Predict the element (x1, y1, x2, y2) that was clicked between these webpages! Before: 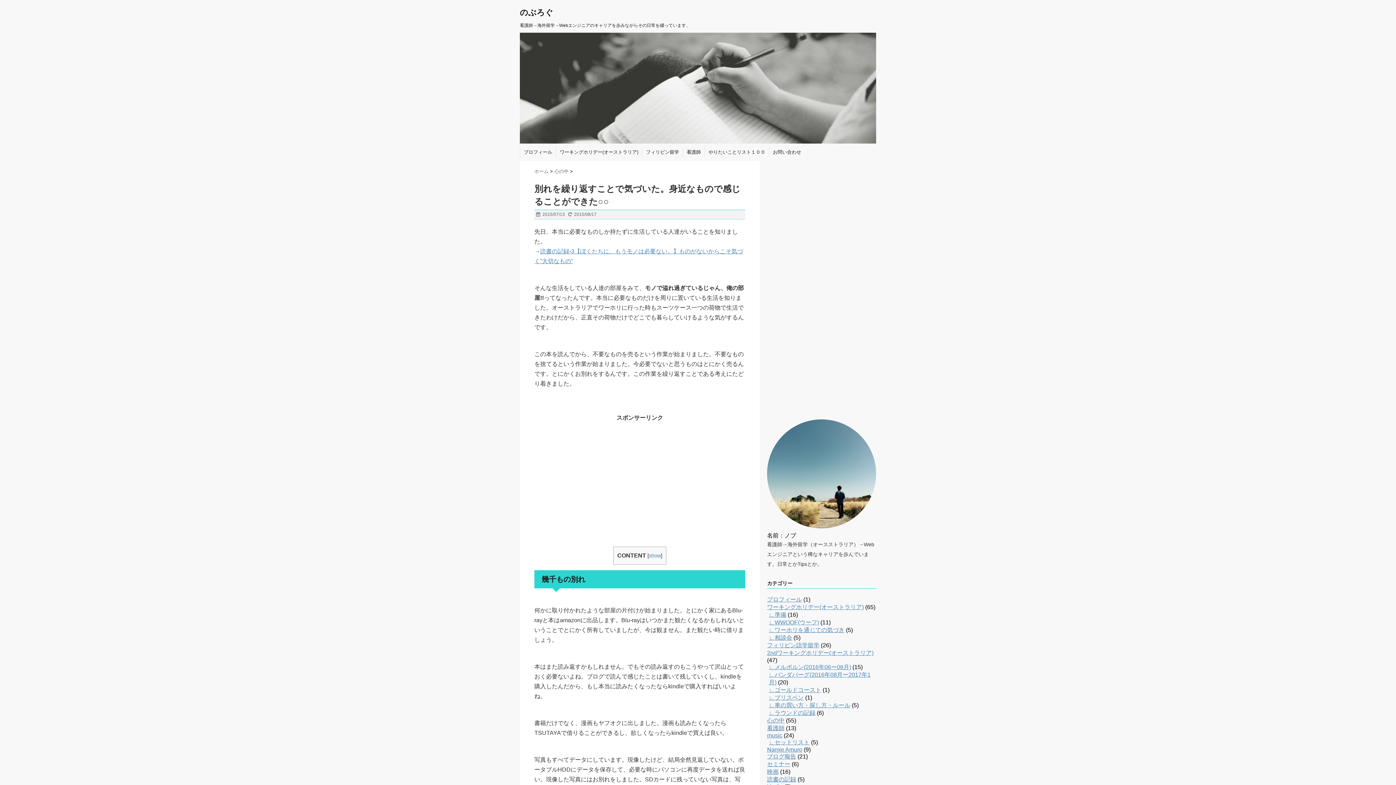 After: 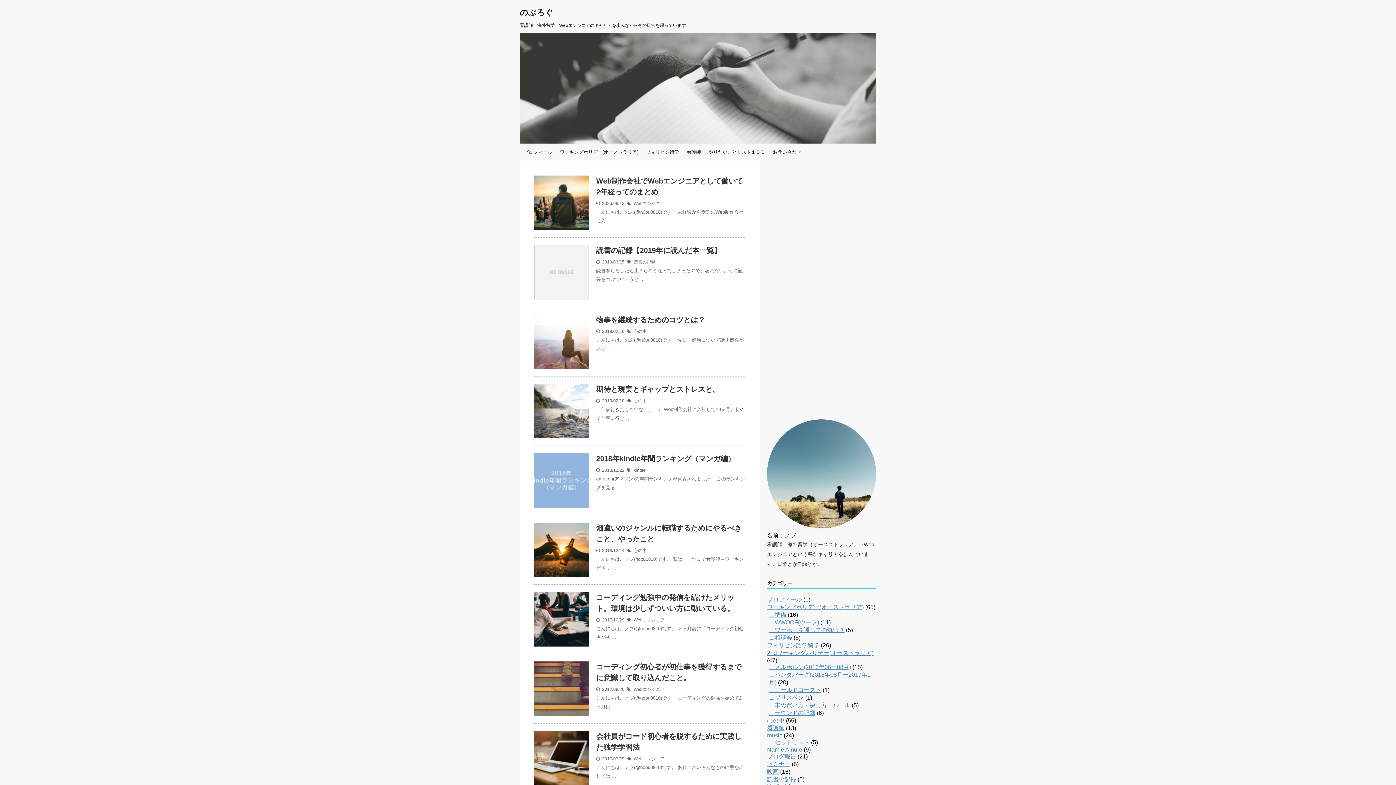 Action: label: のぶろぐ bbox: (520, 8, 553, 17)